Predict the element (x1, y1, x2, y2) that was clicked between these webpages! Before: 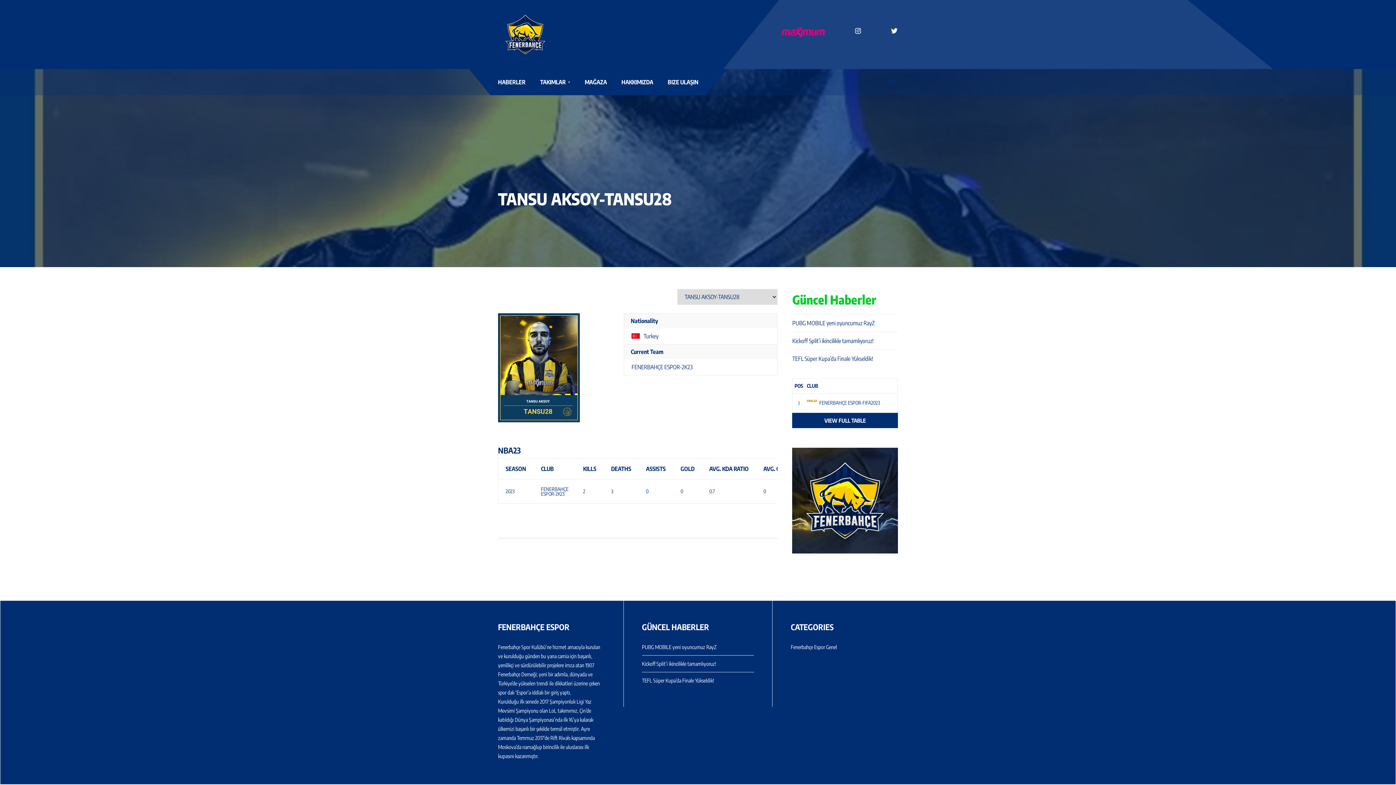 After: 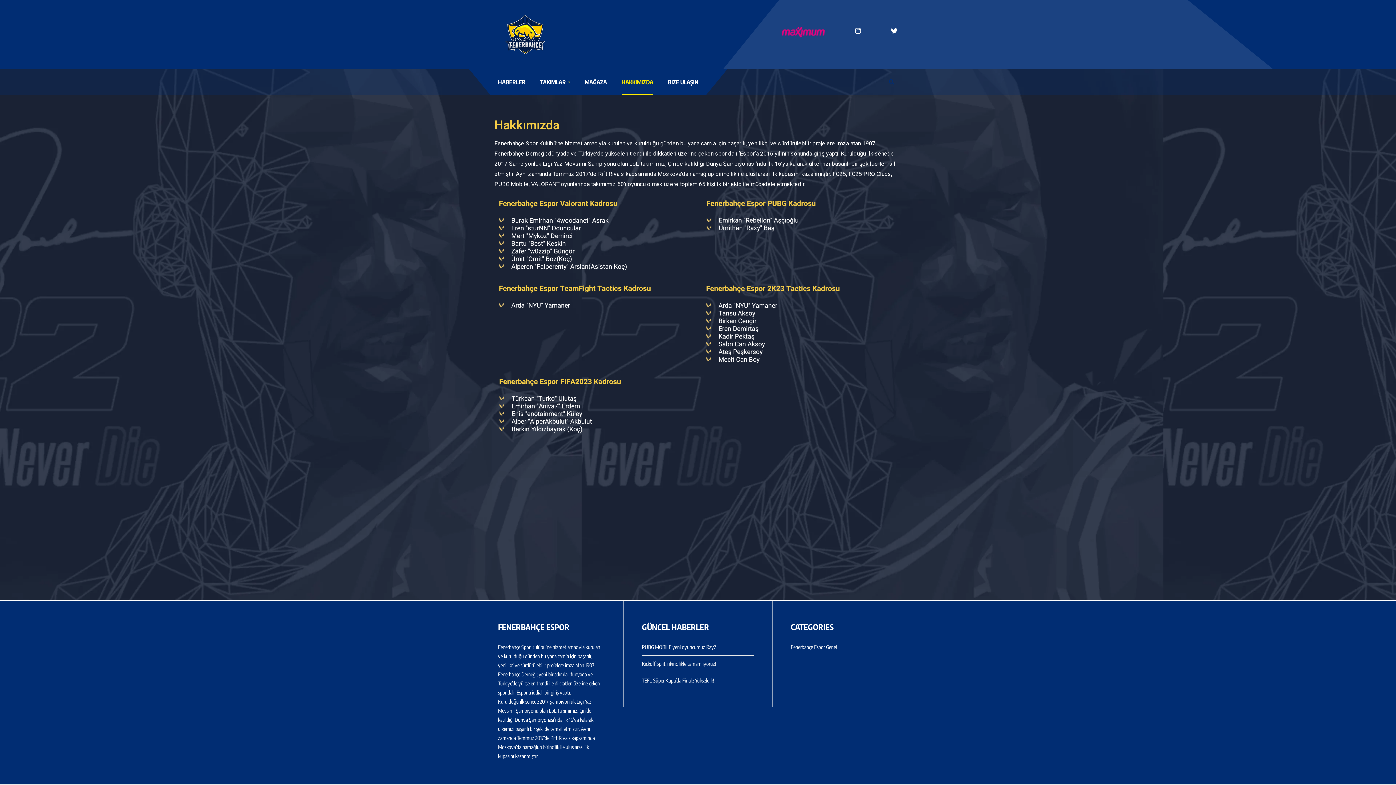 Action: label: HAKKIMIZDA bbox: (621, 69, 653, 95)